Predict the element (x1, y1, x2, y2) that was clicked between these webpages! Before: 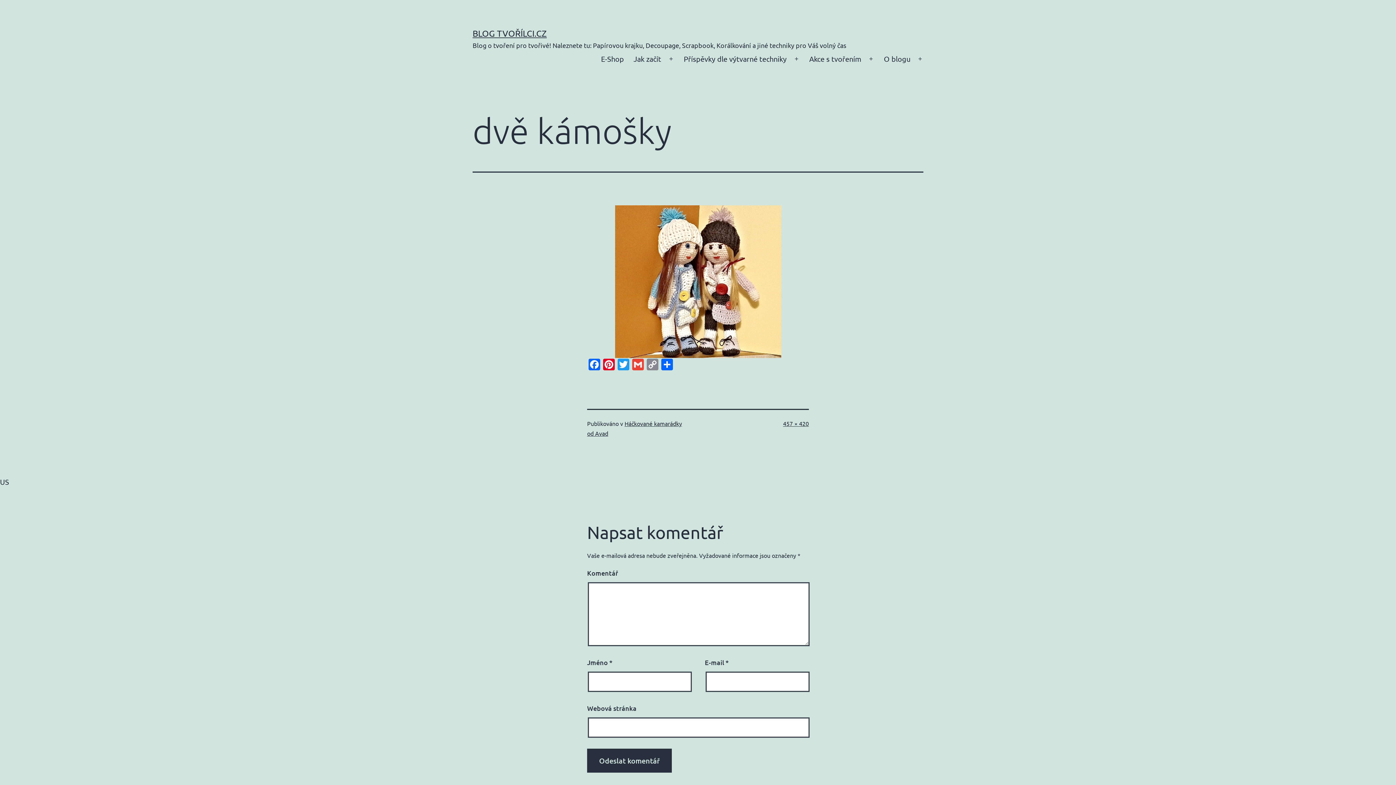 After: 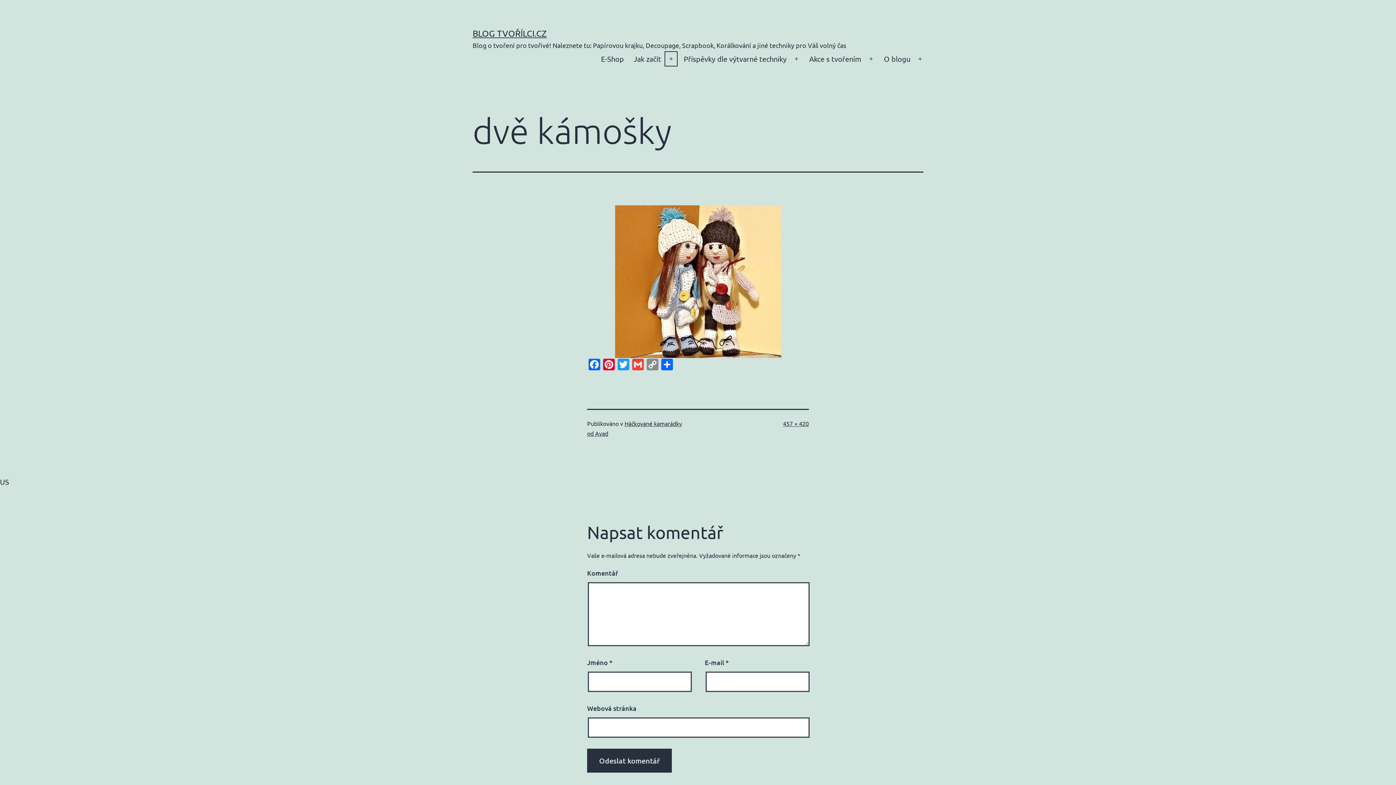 Action: label: Otevřít menu bbox: (663, 49, 679, 68)